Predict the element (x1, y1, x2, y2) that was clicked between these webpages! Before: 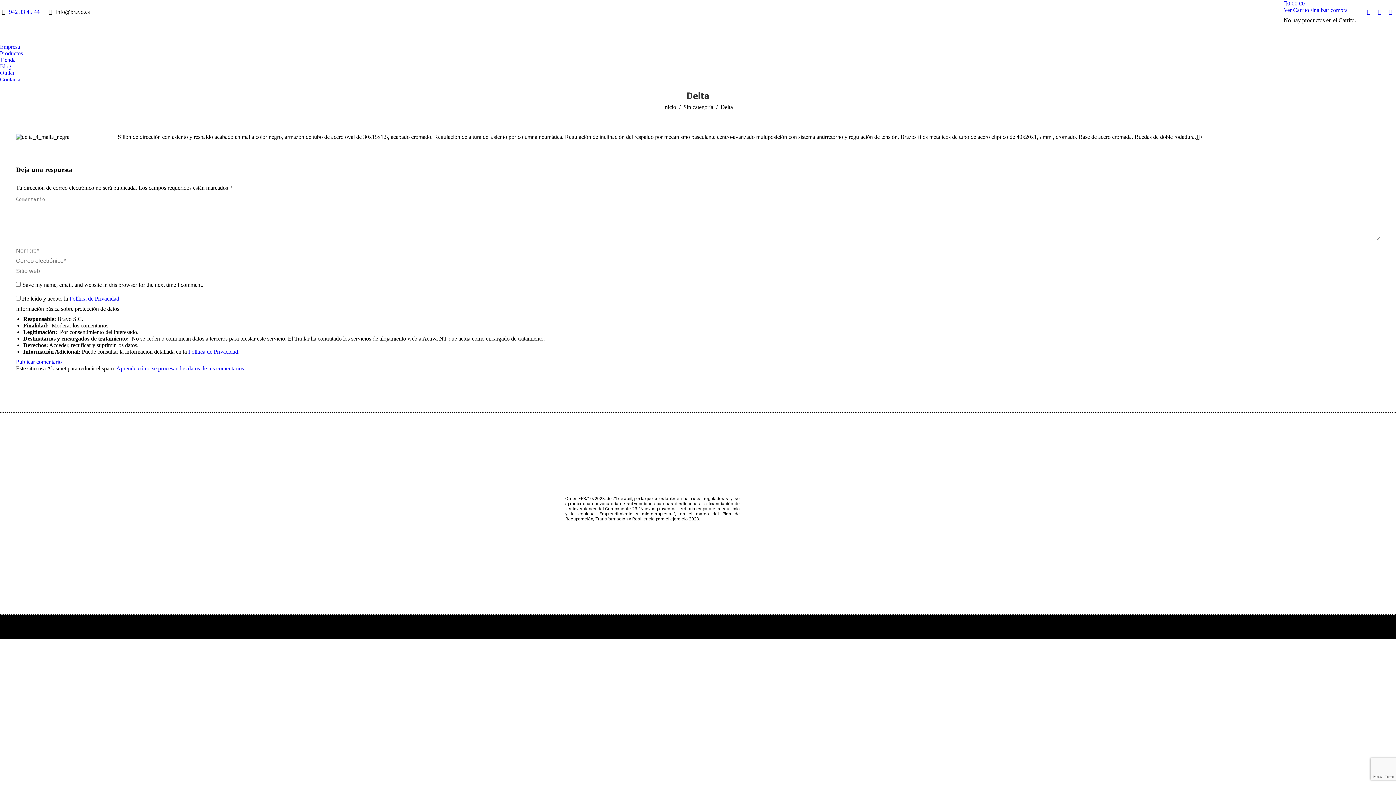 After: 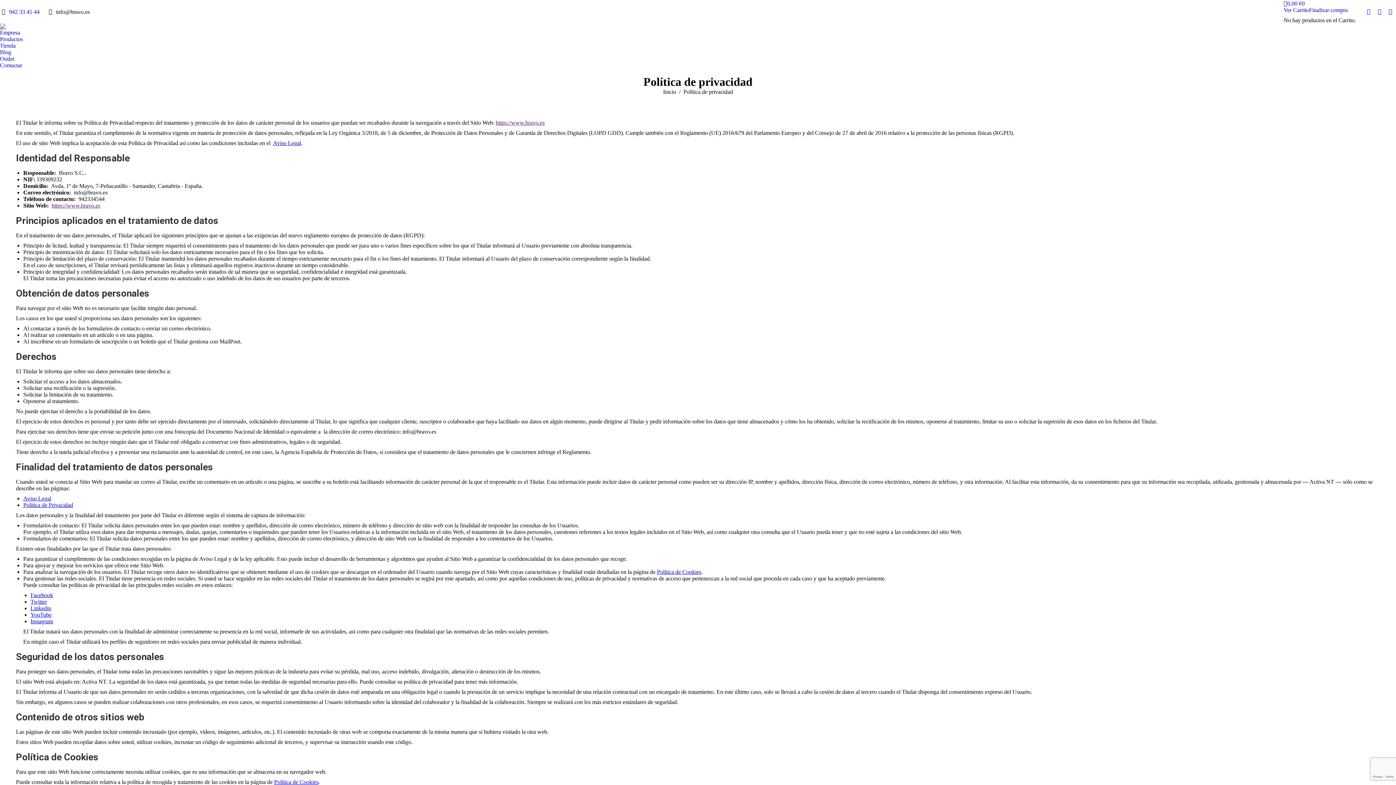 Action: bbox: (1041, 619, 1052, 635) label: política de privacidad